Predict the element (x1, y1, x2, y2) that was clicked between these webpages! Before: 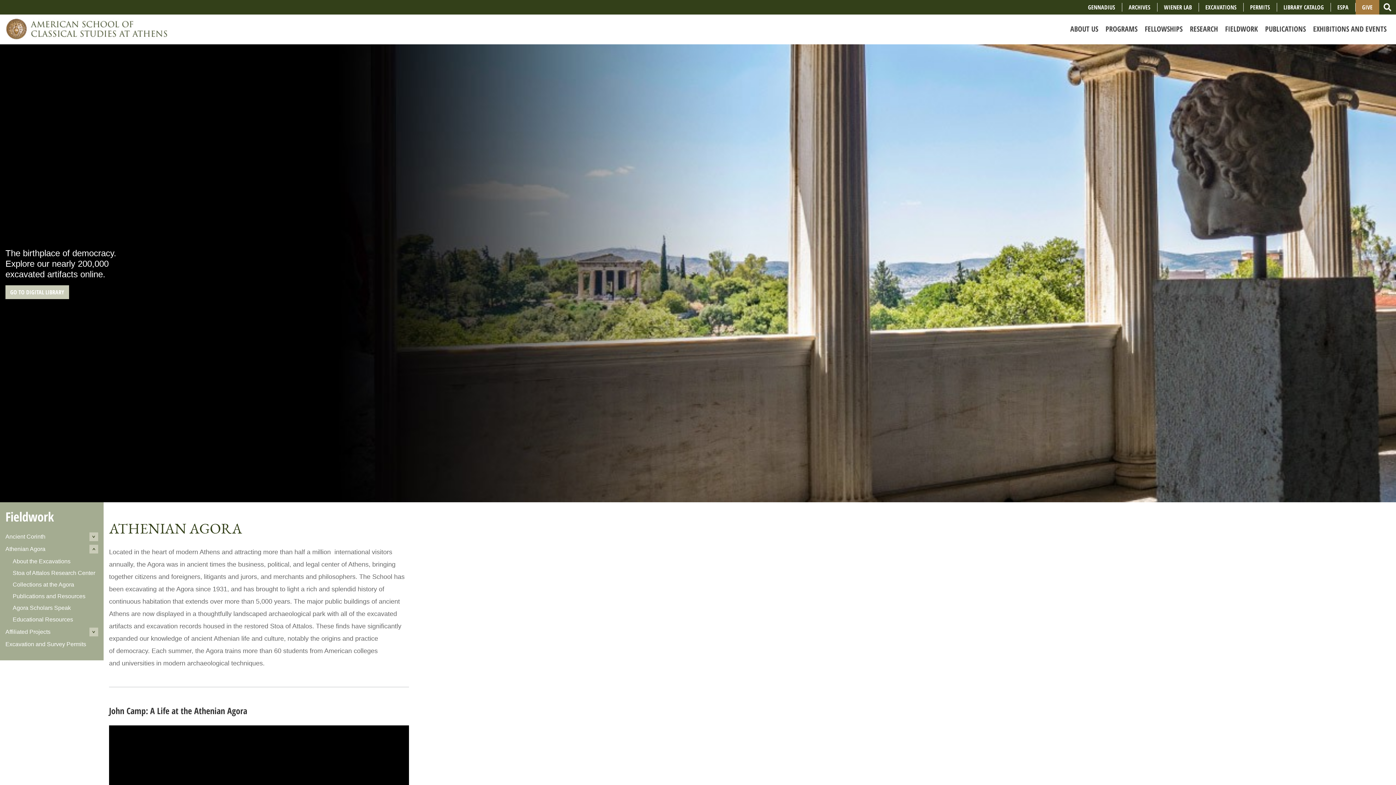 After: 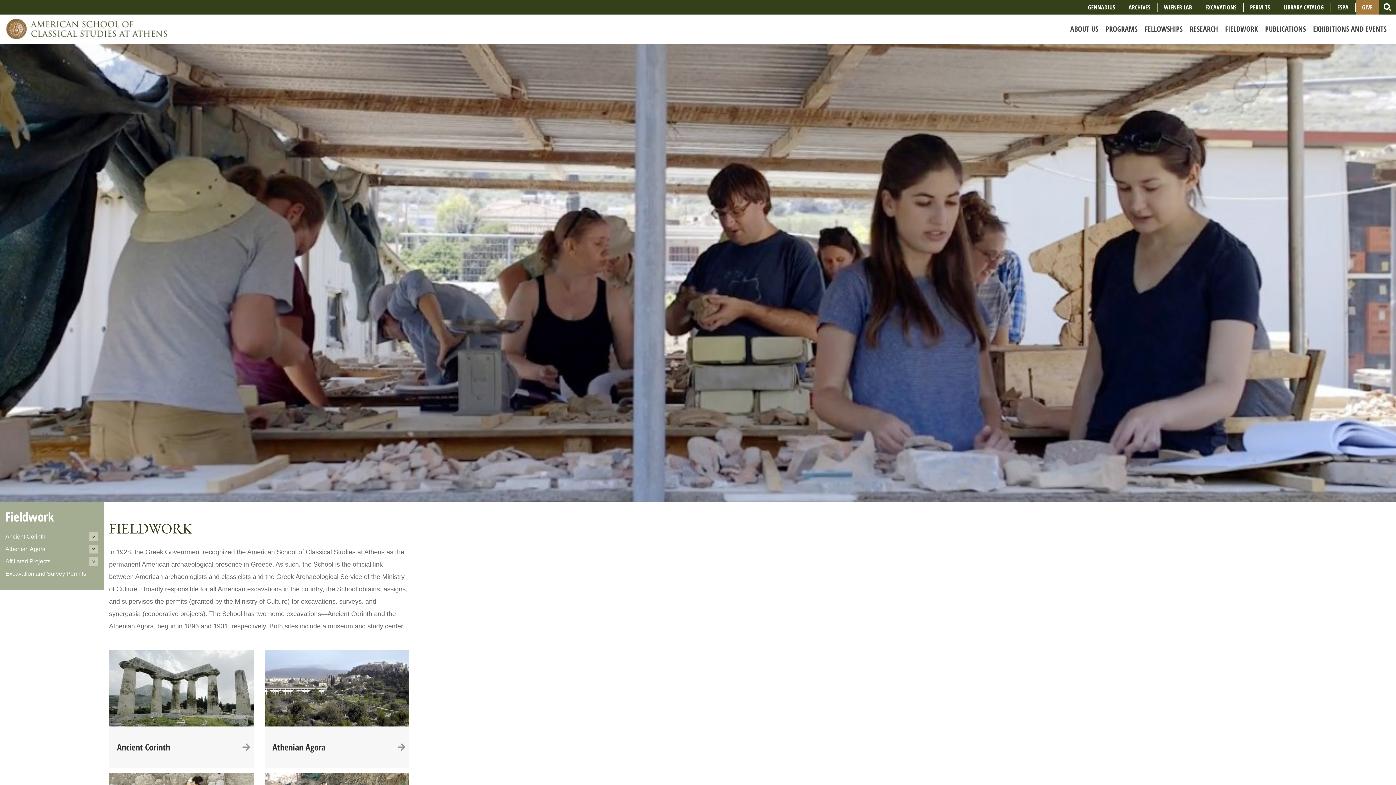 Action: label: EXCAVATIONS bbox: (1199, 2, 1243, 11)